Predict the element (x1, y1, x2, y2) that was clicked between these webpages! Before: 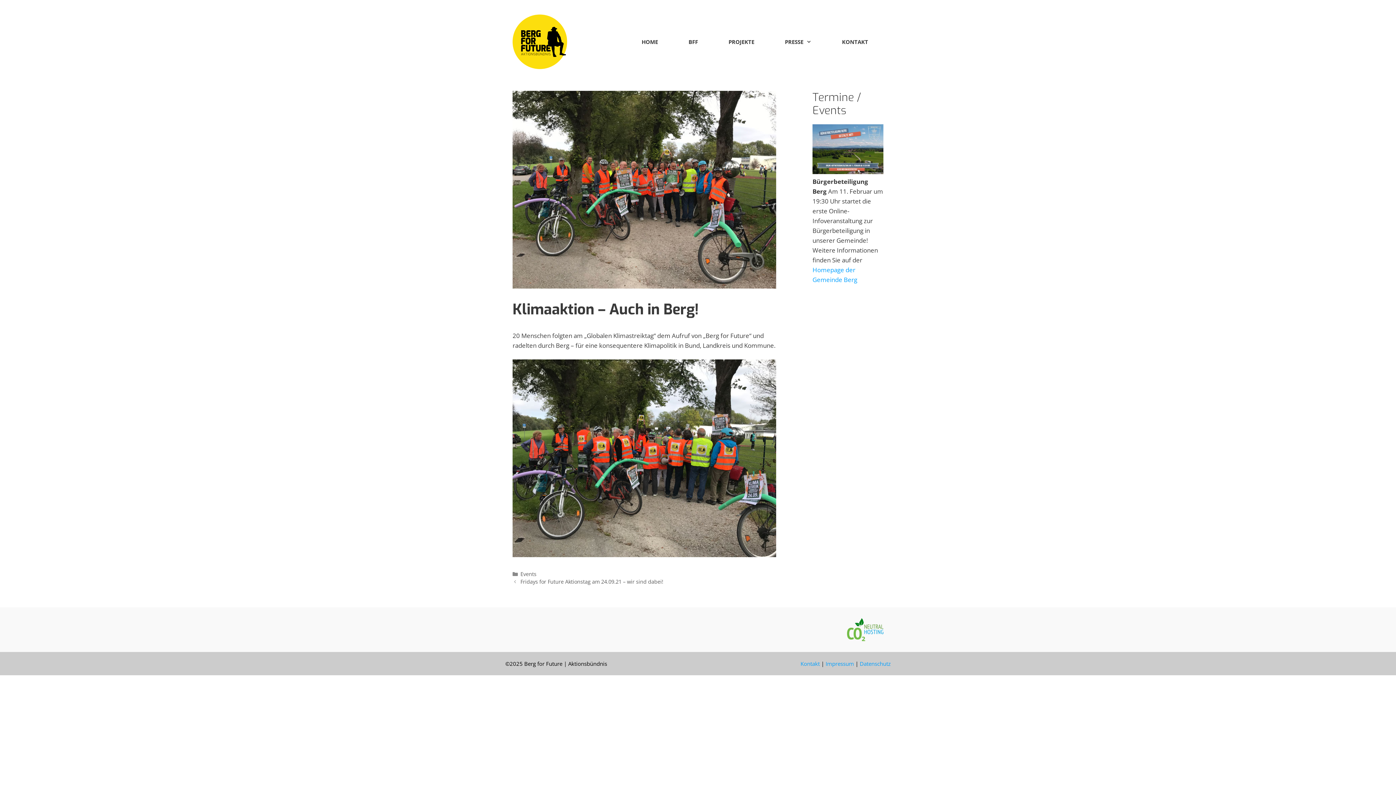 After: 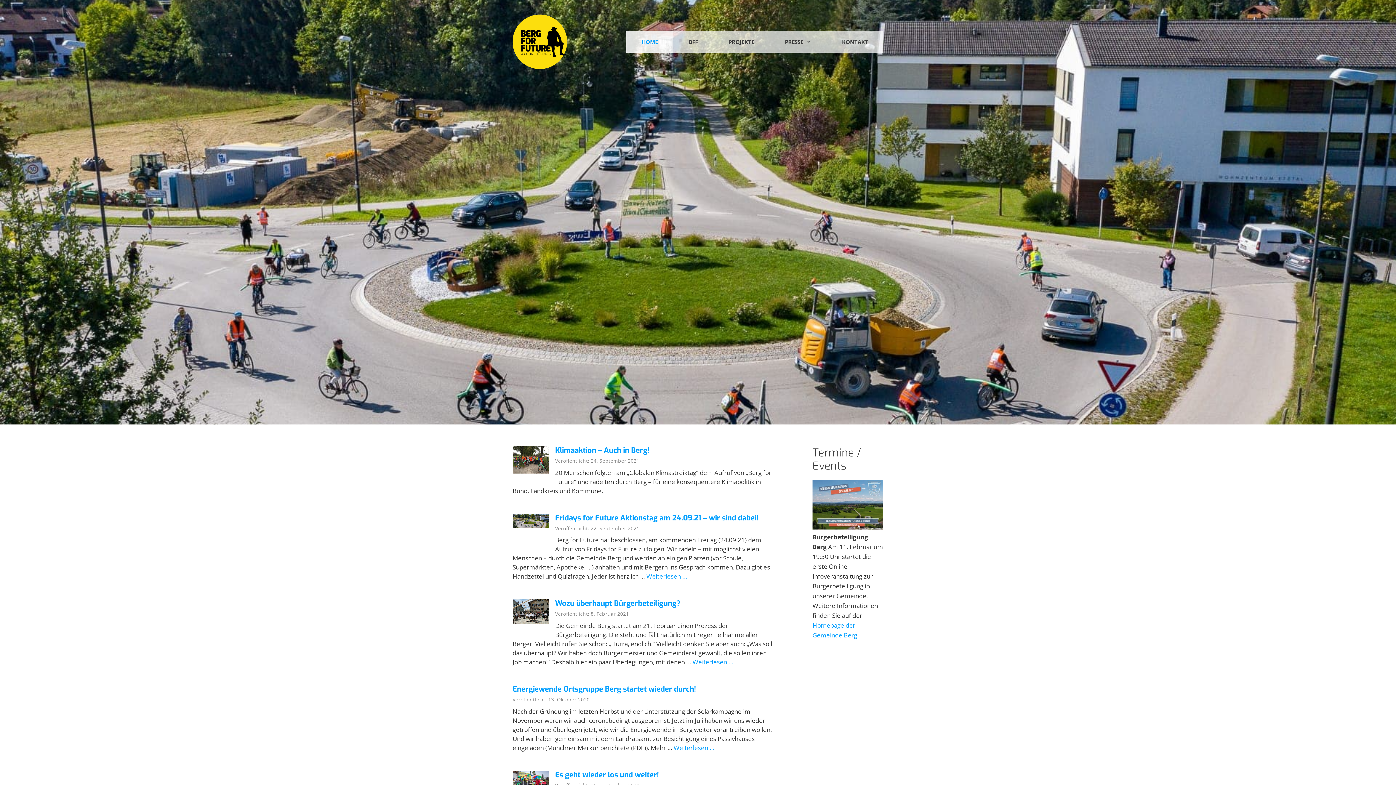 Action: label: HOME bbox: (626, 30, 673, 52)